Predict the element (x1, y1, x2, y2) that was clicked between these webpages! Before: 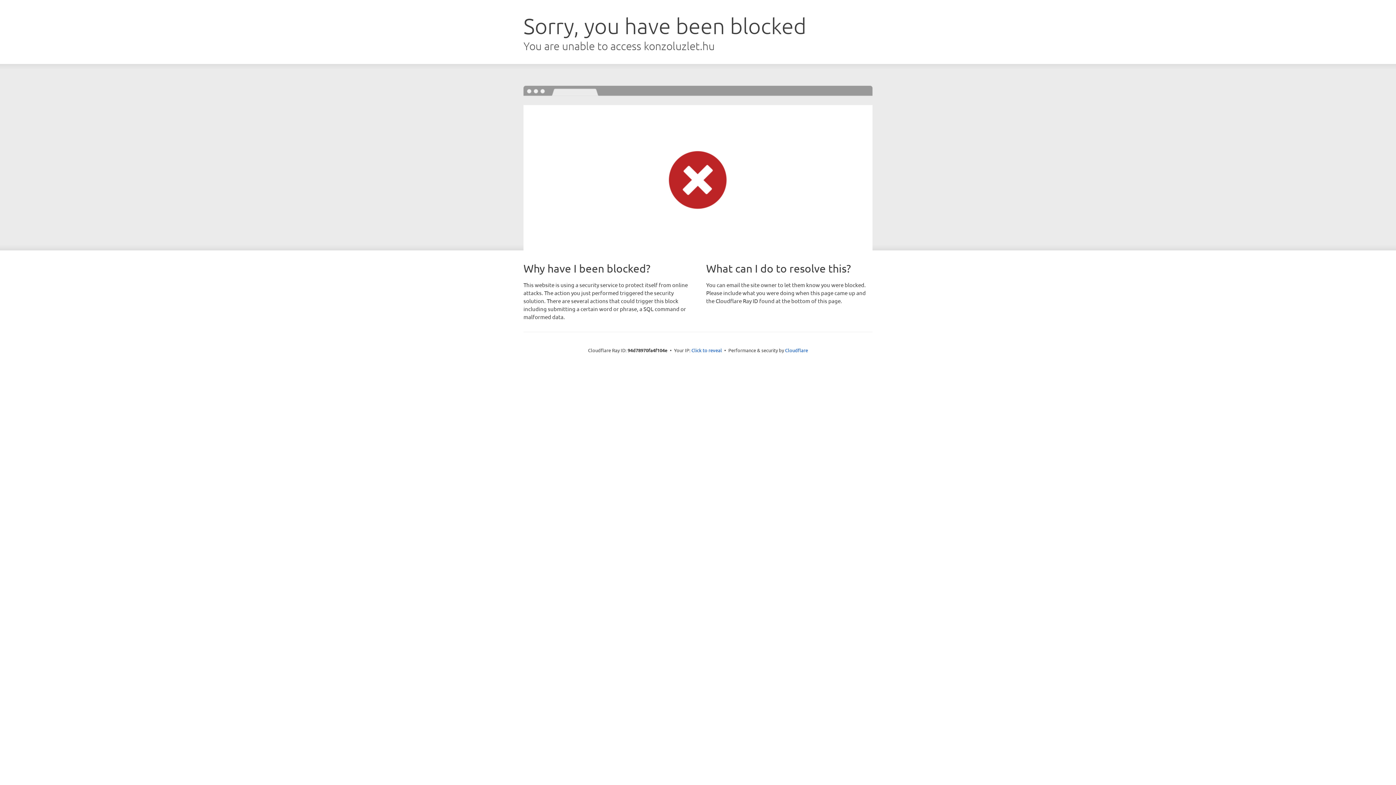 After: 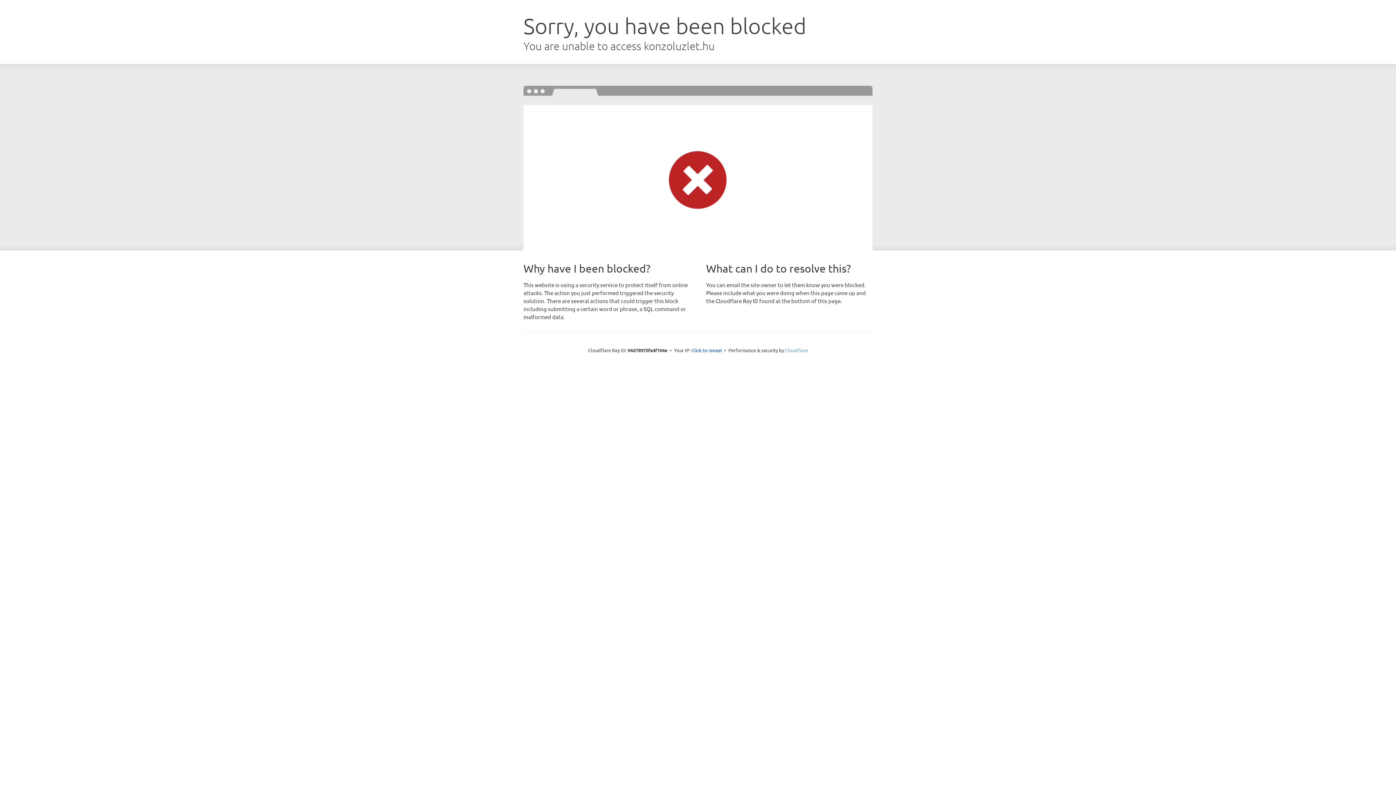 Action: bbox: (785, 347, 808, 353) label: Cloudflare